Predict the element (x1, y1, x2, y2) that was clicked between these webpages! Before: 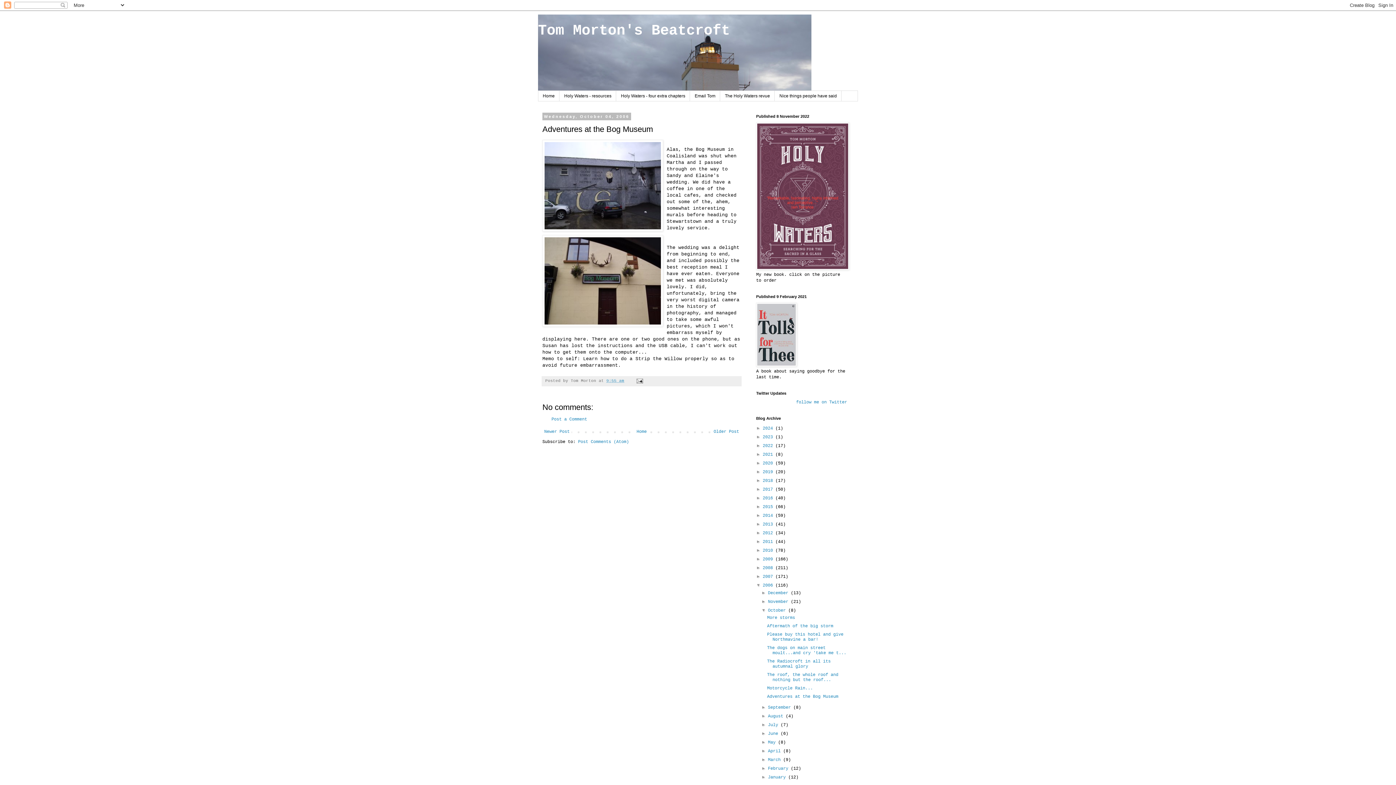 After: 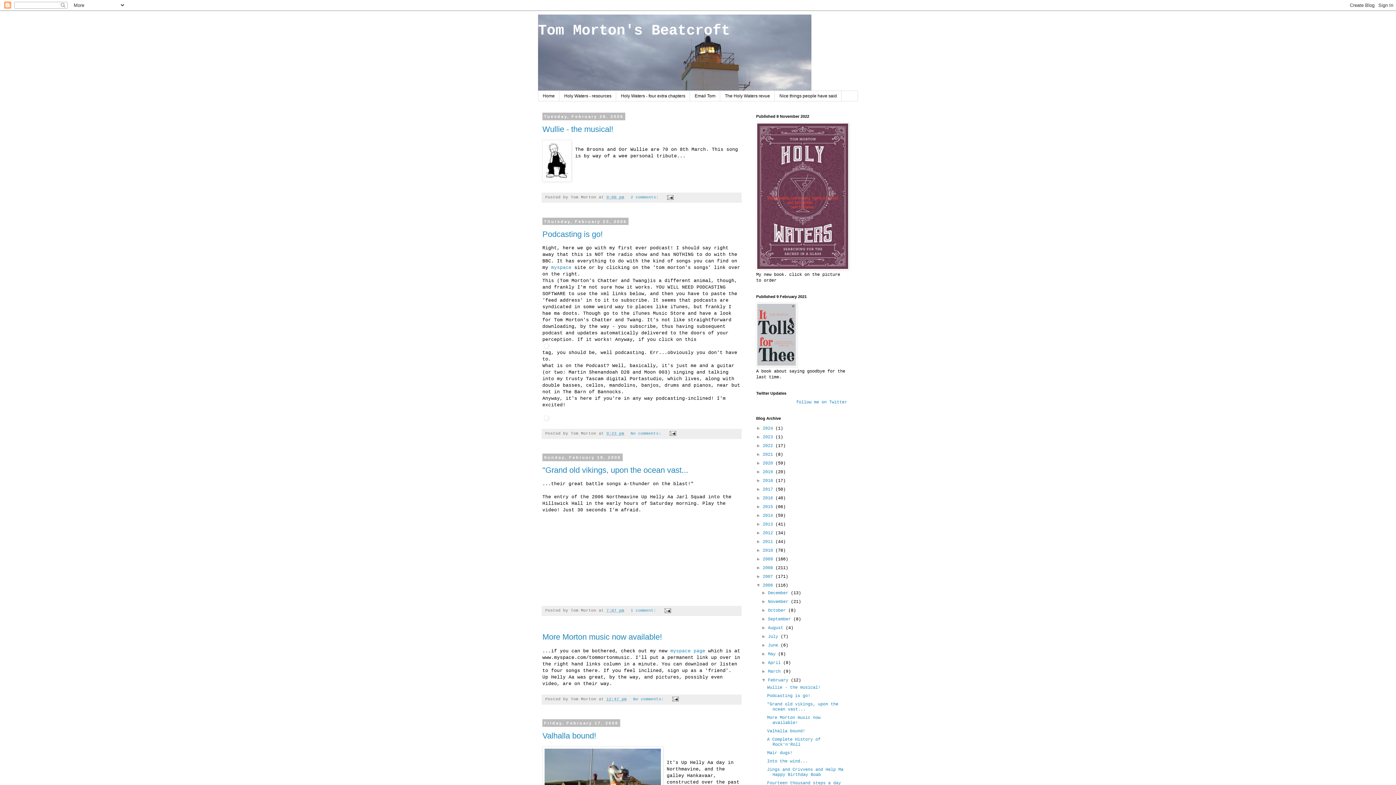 Action: bbox: (768, 766, 791, 771) label: February 